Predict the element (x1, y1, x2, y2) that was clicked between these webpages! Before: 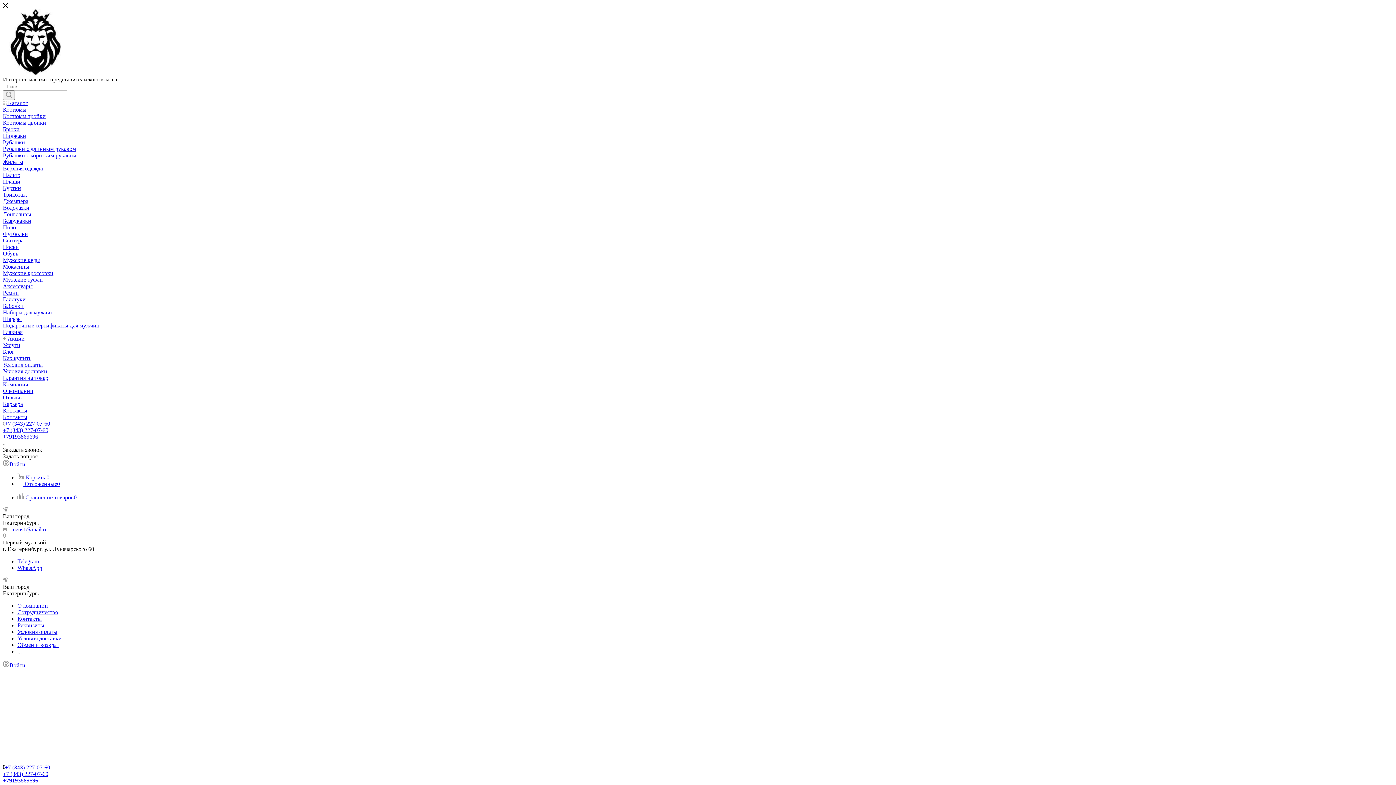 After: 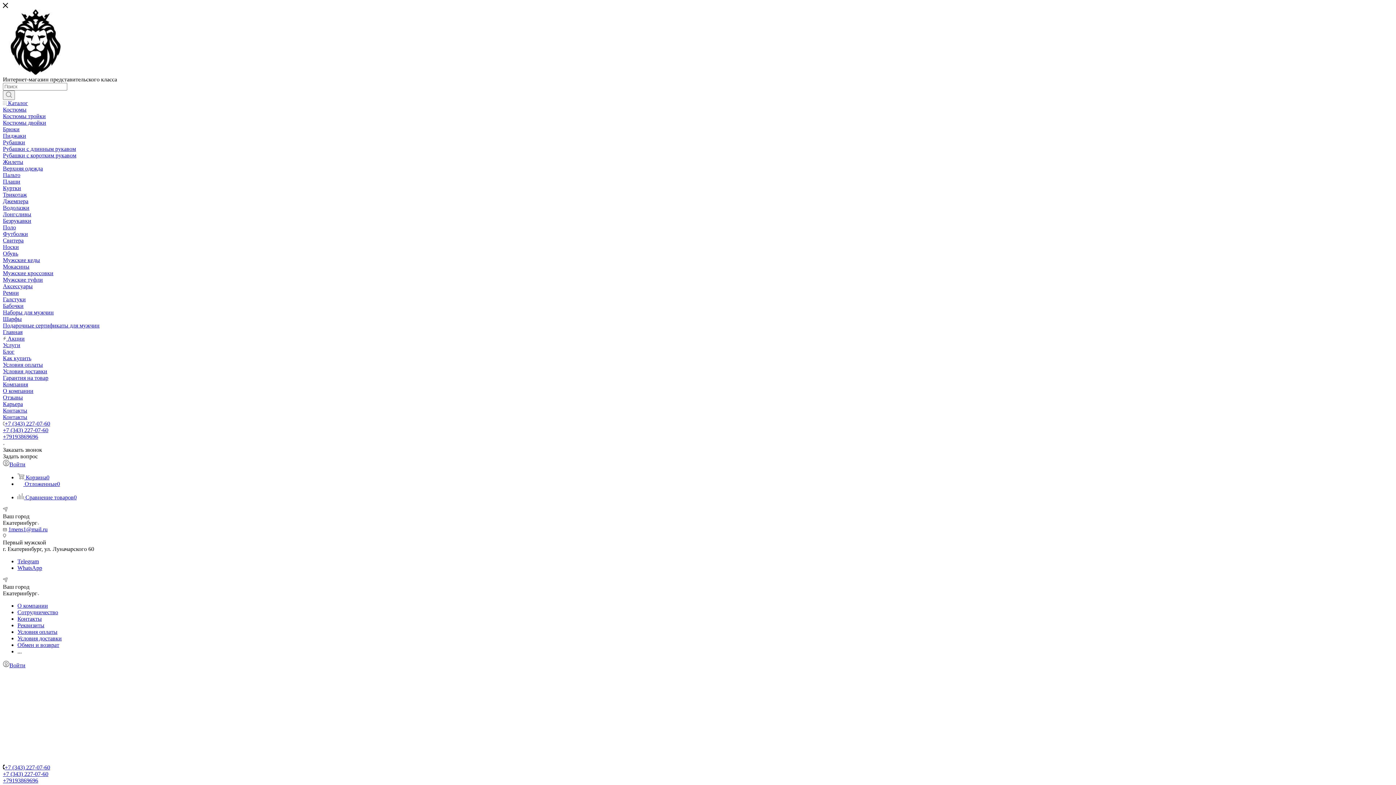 Action: bbox: (2, 316, 21, 322) label: Шарфы